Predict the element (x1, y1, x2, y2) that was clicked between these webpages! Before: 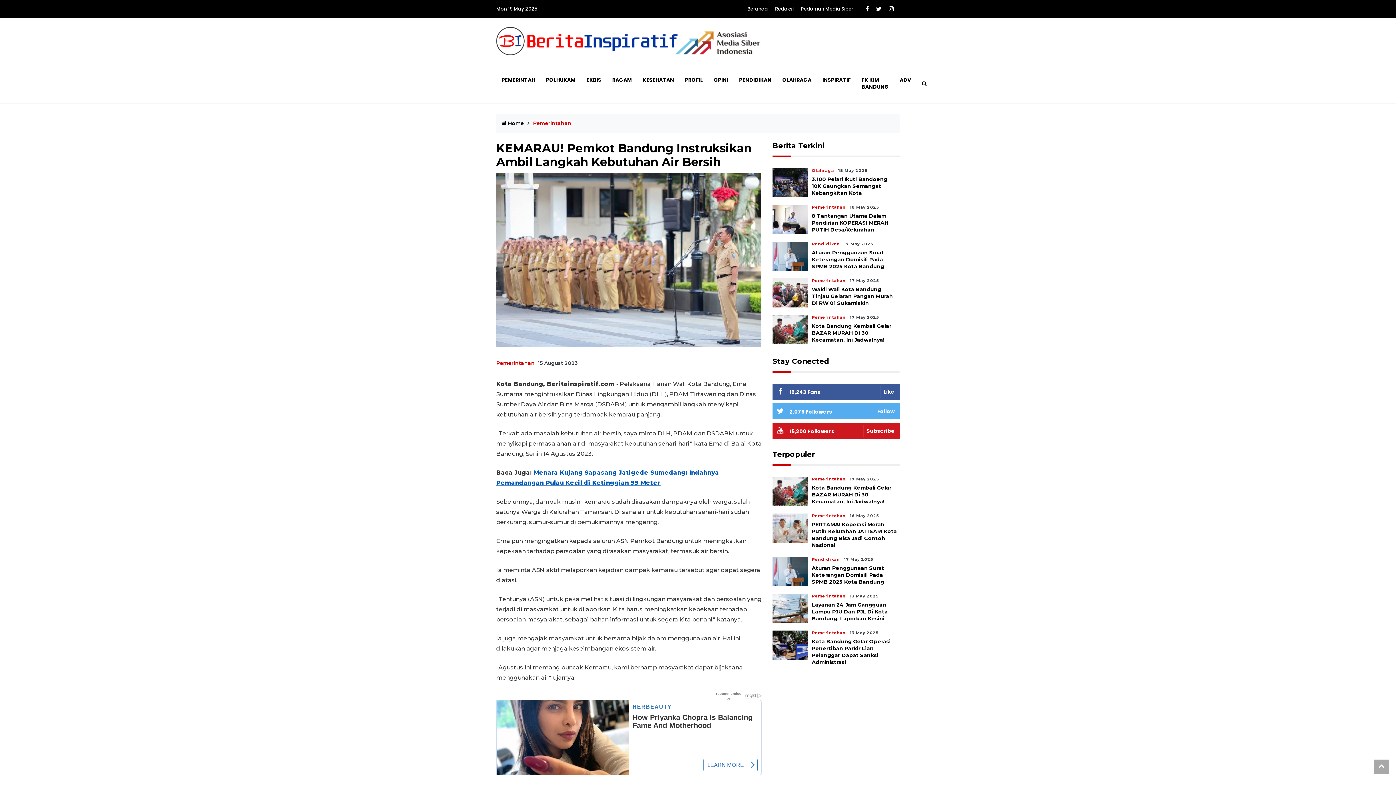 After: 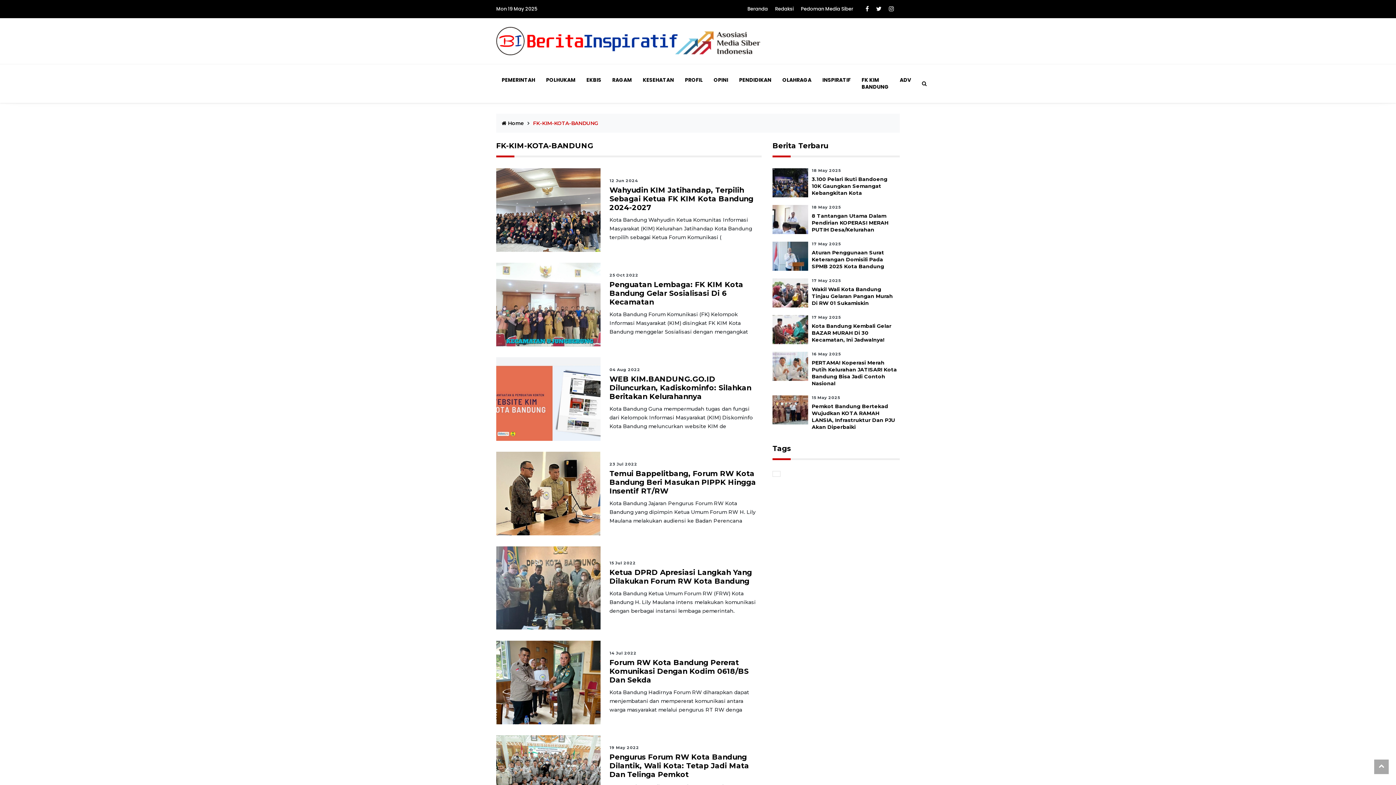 Action: label: FK KIM BANDUNG bbox: (858, 64, 892, 102)